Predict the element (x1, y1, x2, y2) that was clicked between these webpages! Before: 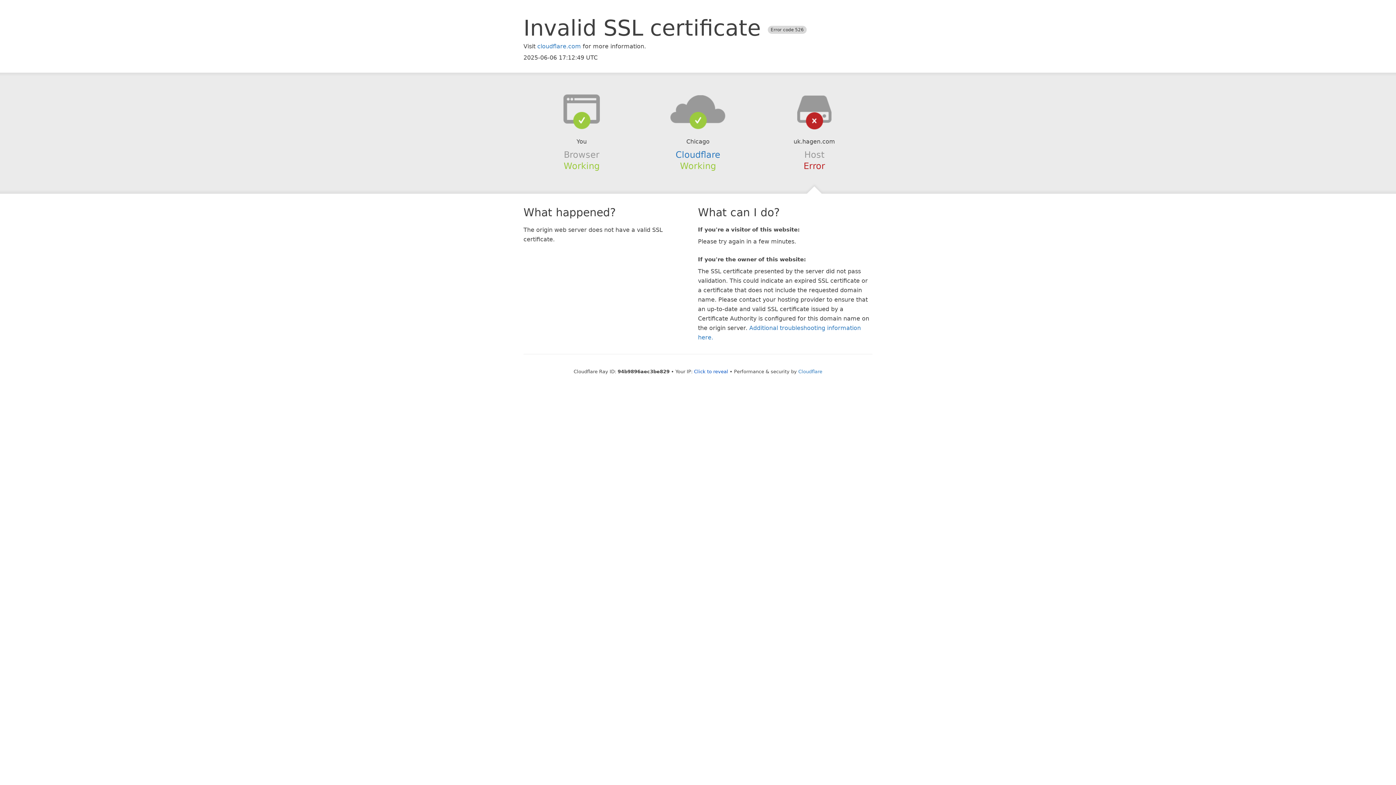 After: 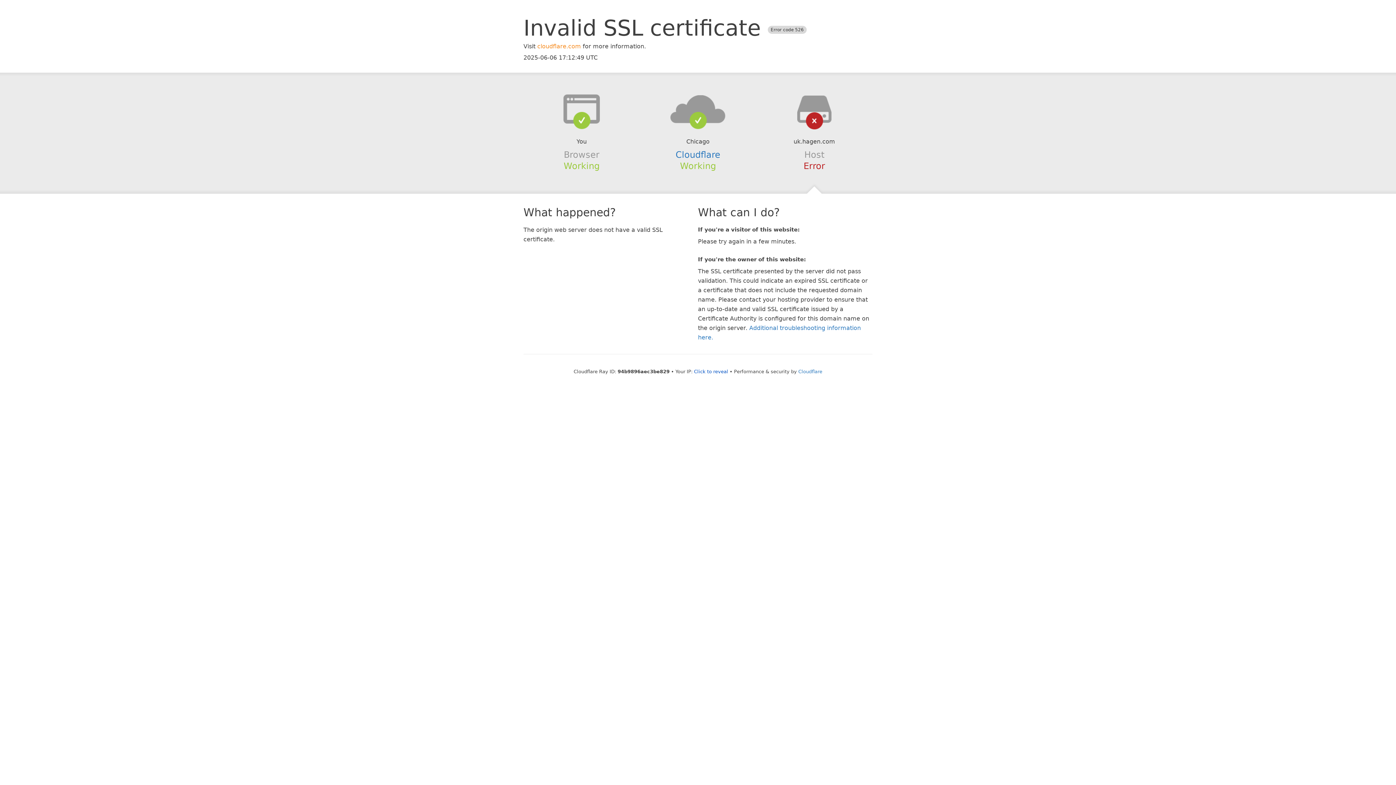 Action: label: cloudflare.com bbox: (537, 42, 581, 49)